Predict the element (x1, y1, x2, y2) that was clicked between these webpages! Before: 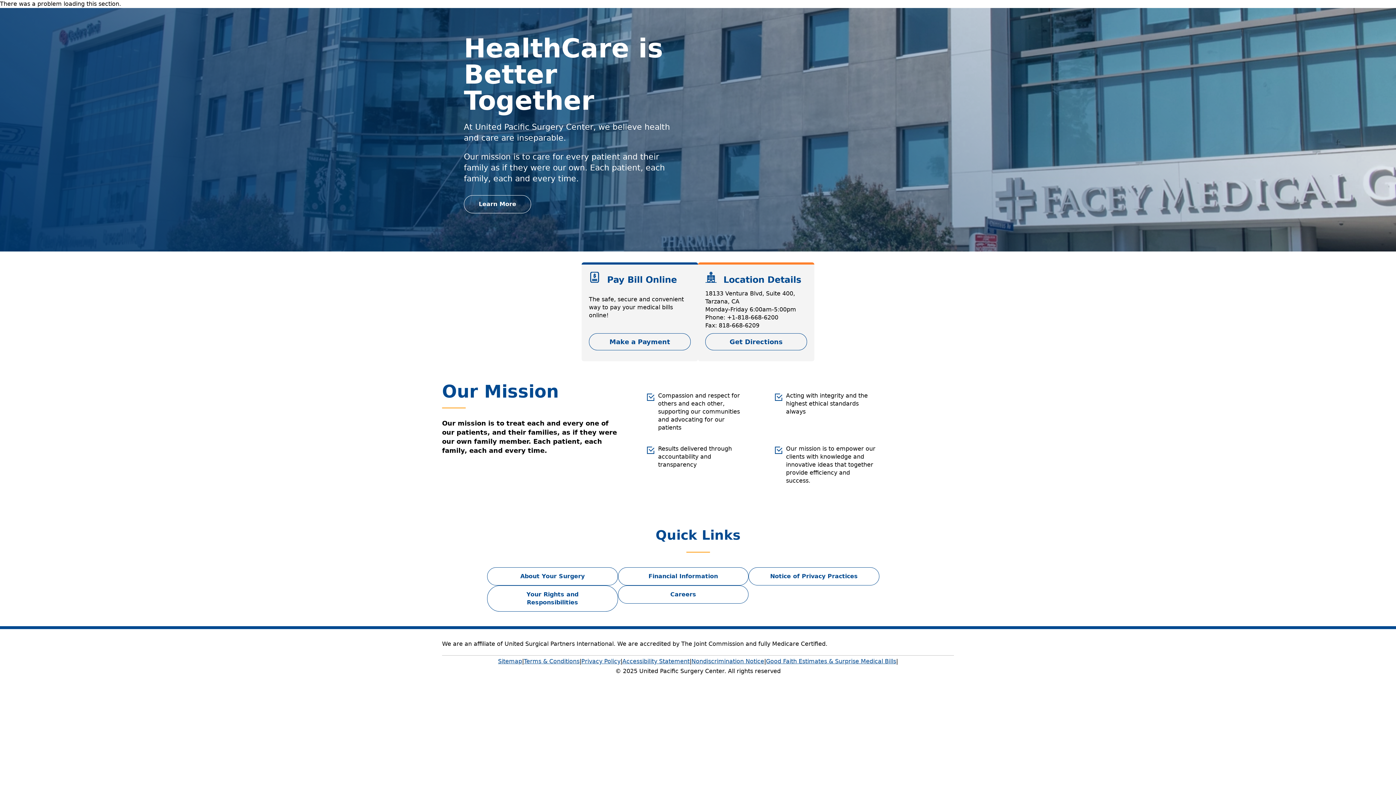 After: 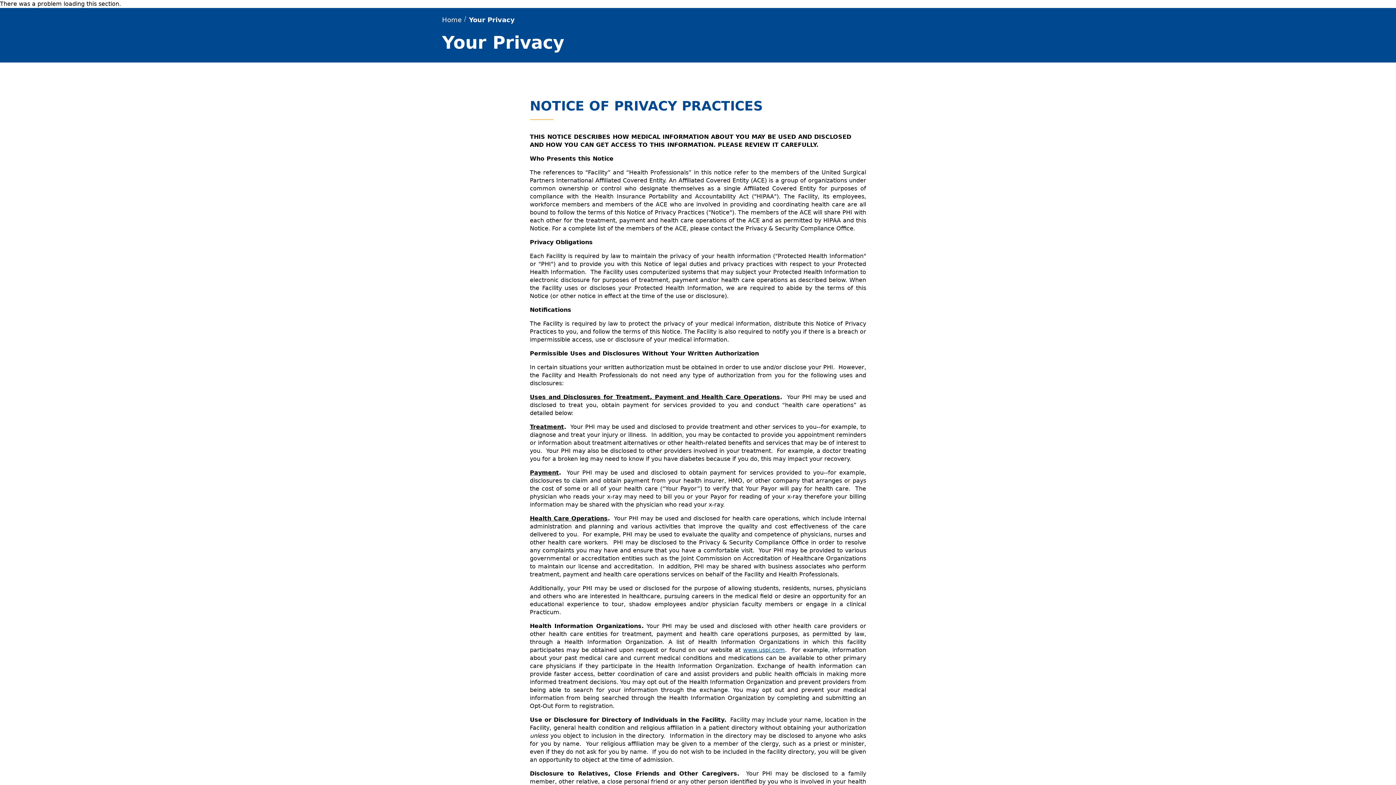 Action: label: Notice of Privacy Practices bbox: (748, 567, 879, 585)